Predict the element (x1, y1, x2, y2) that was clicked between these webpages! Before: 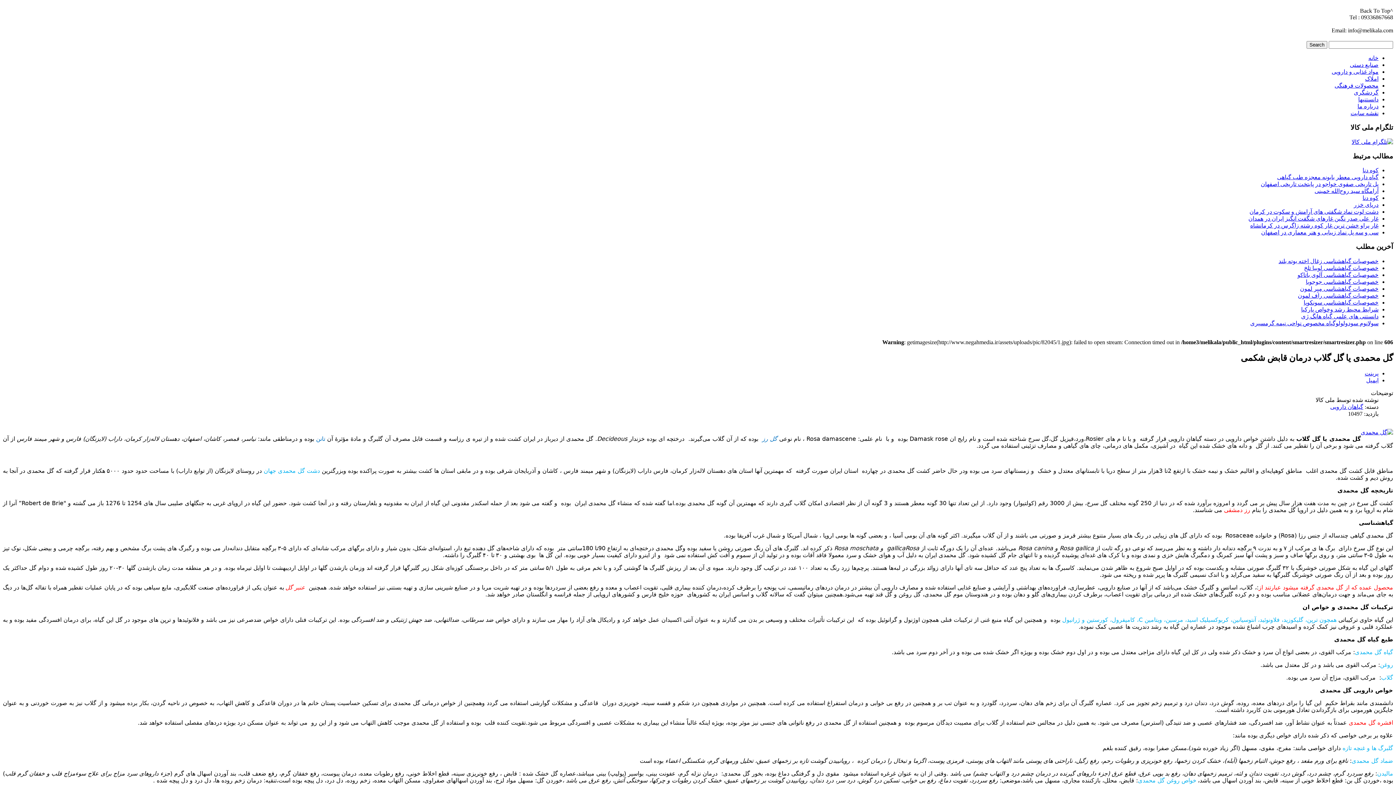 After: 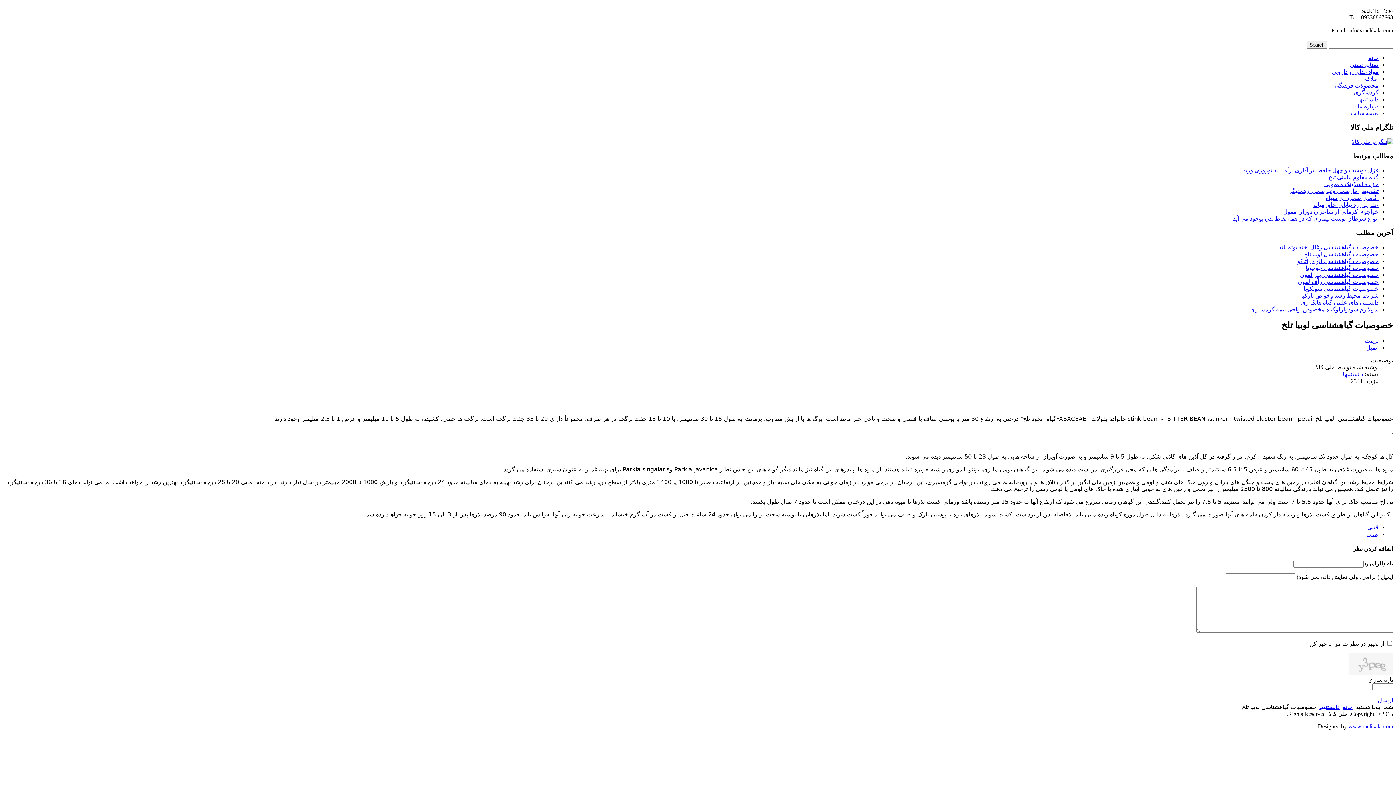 Action: bbox: (1304, 264, 1378, 271) label: خصوصیات گیاهشناسی لوبیا تلخ